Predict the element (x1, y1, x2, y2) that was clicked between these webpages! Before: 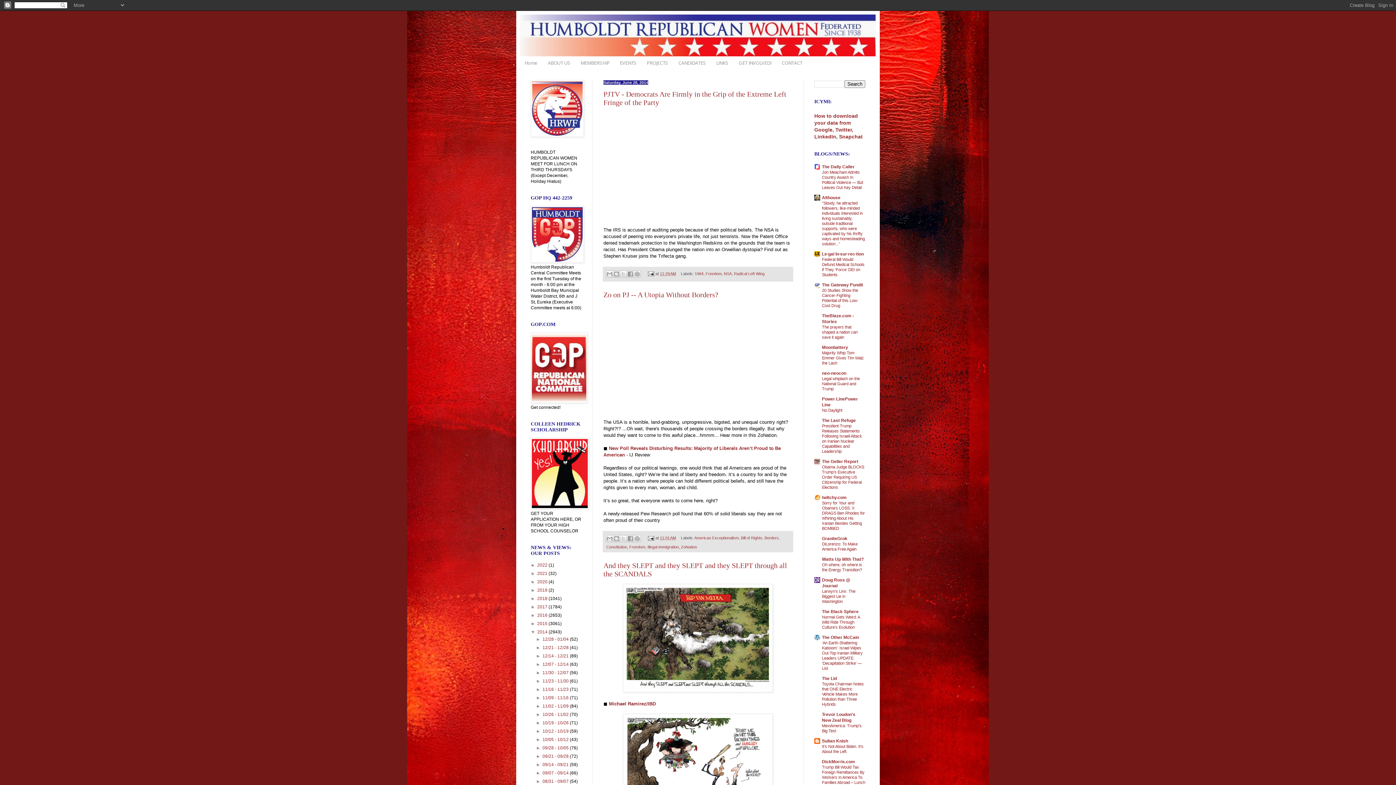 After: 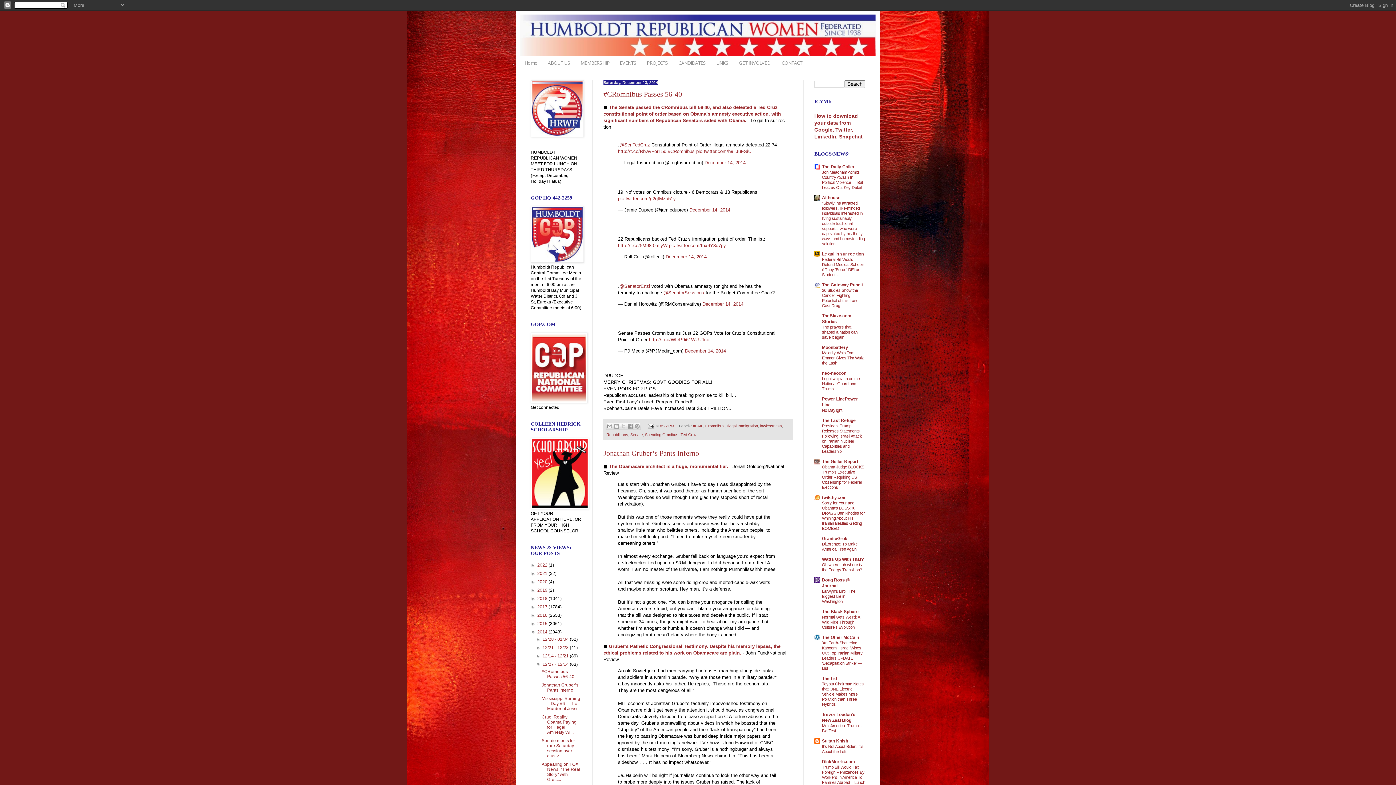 Action: label: 12/07 - 12/14  bbox: (542, 662, 569, 667)